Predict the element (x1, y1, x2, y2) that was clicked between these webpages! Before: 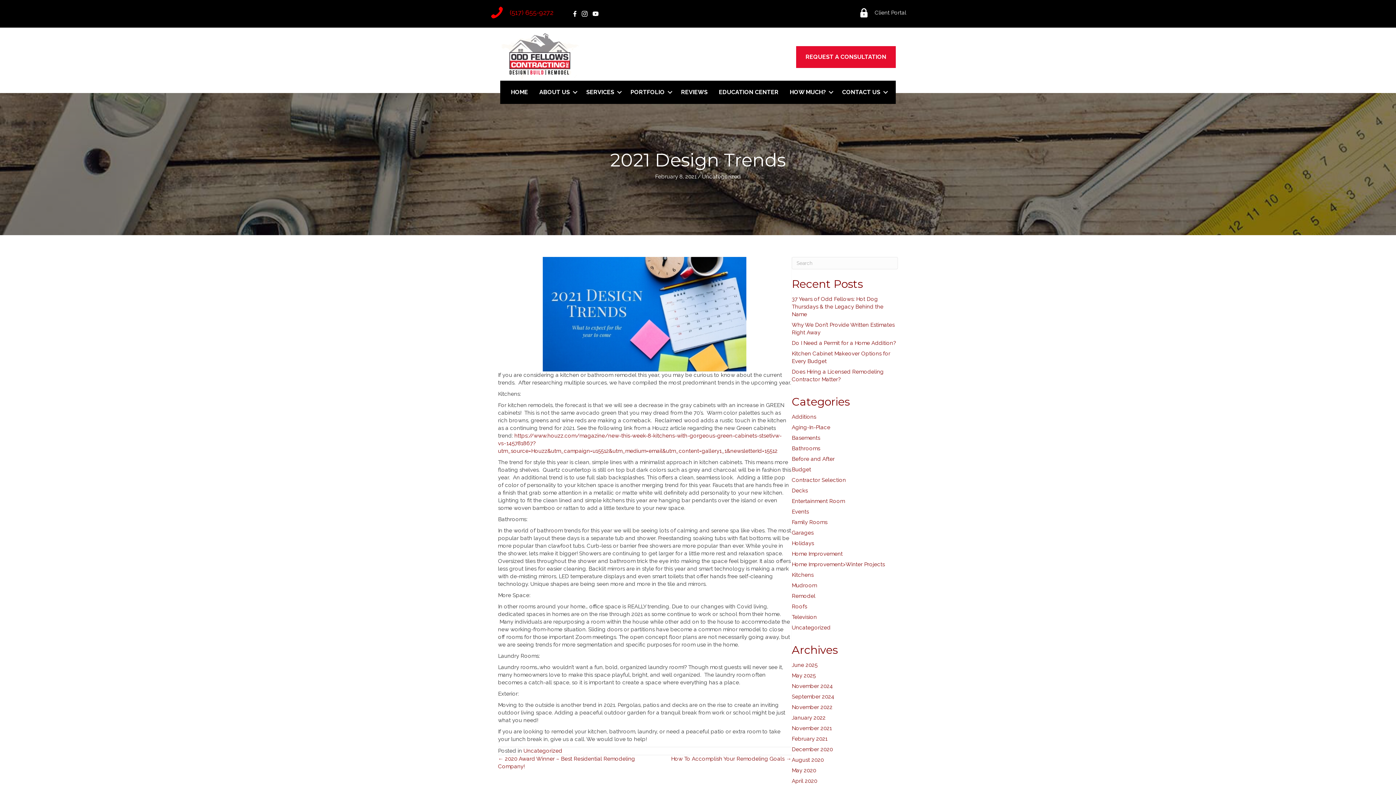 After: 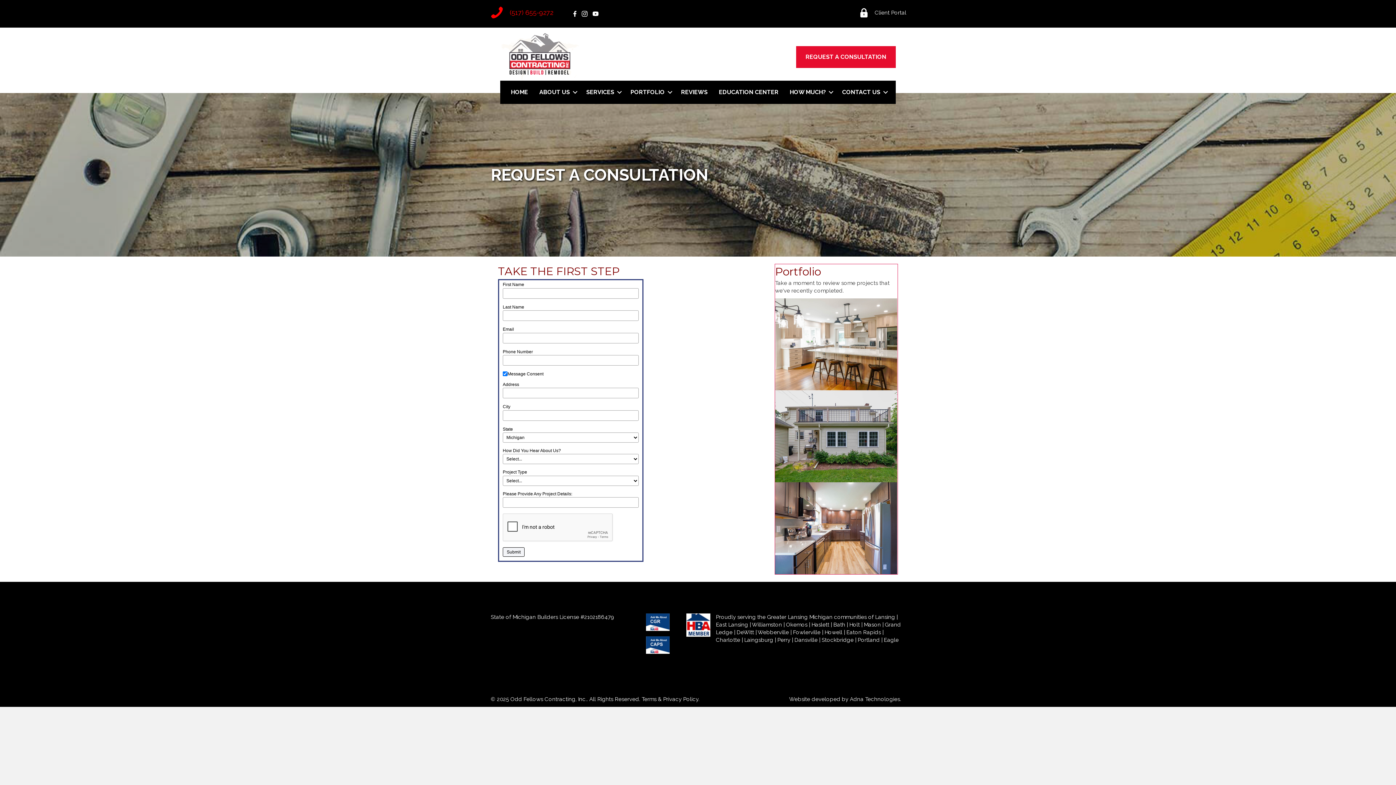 Action: label: REQUEST A CONSULTATION bbox: (796, 46, 896, 67)